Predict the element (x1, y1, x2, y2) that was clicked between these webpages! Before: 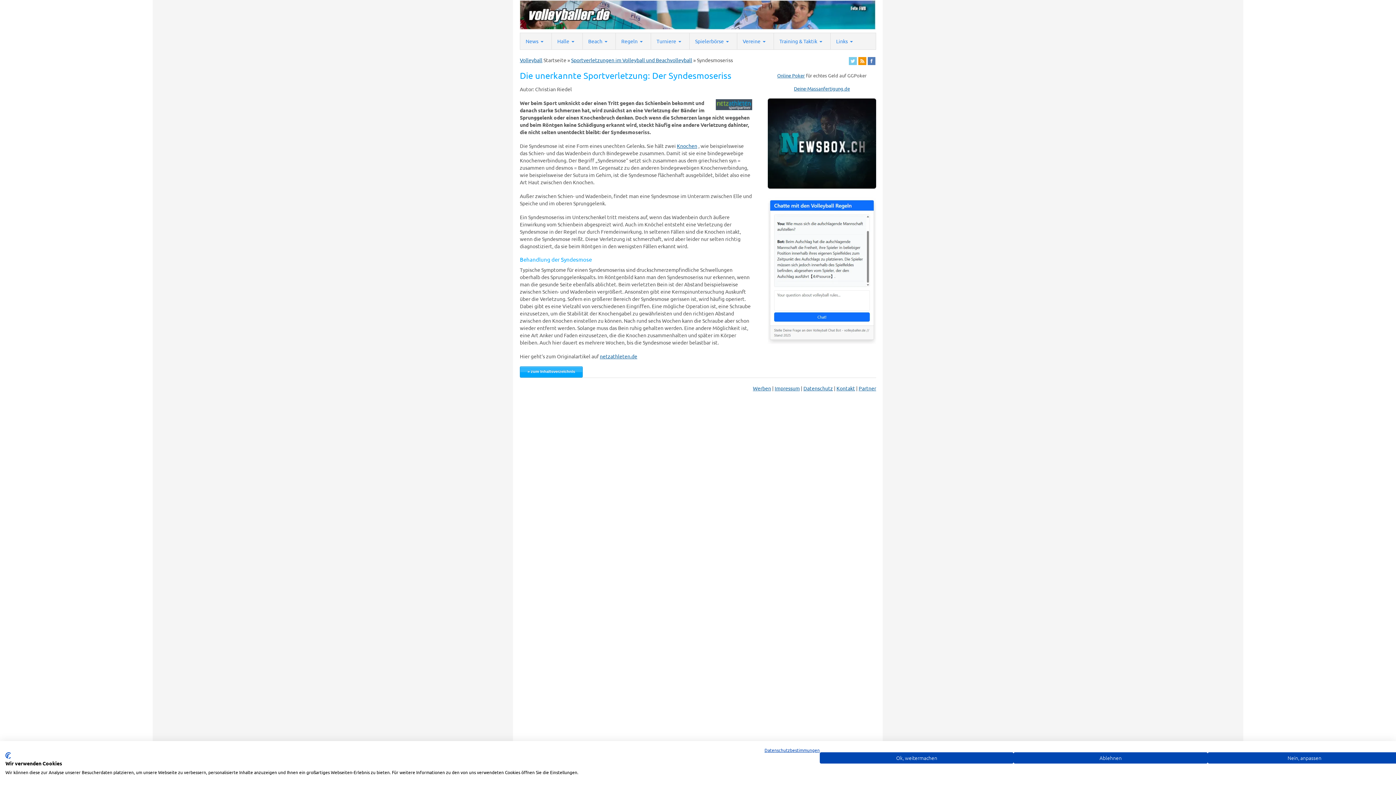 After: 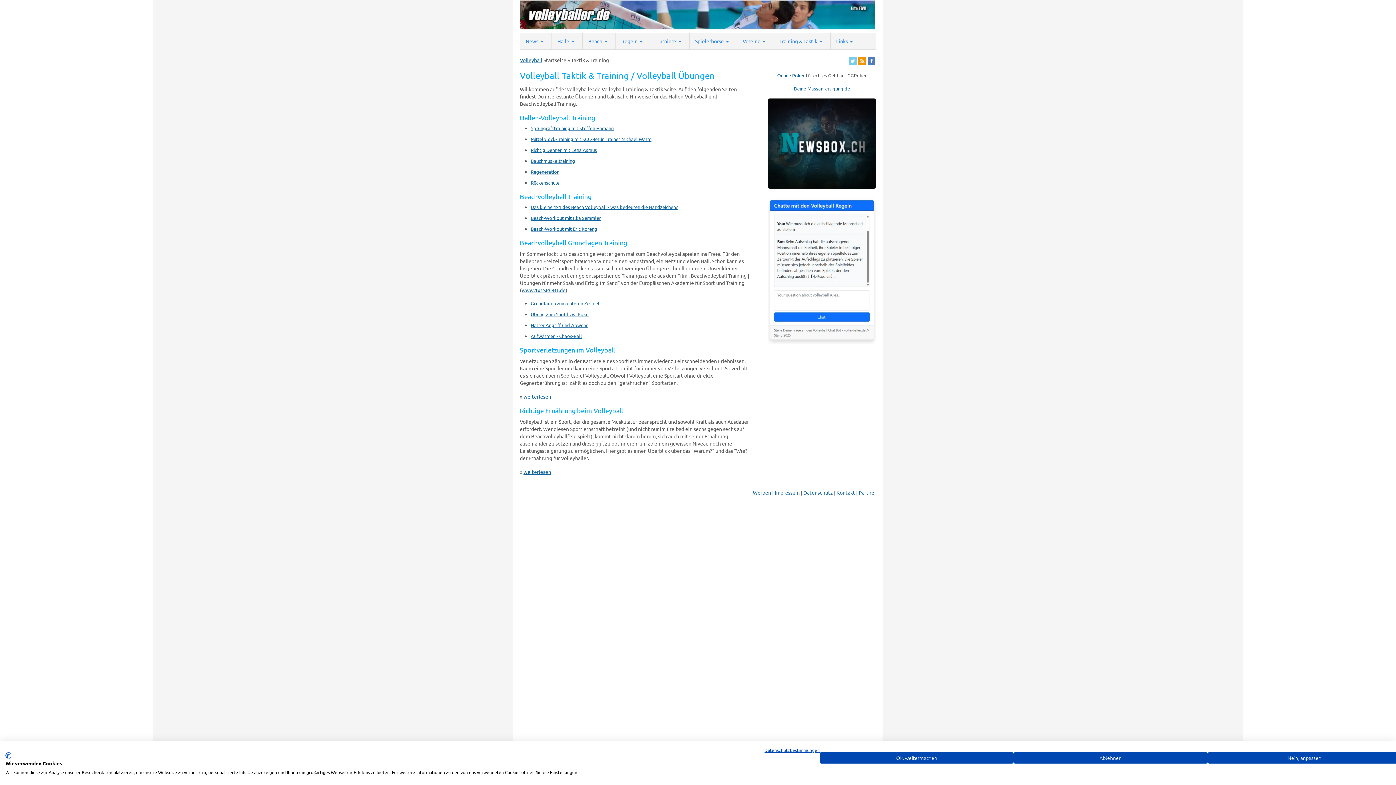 Action: bbox: (774, 33, 830, 49) label: Training & Taktik